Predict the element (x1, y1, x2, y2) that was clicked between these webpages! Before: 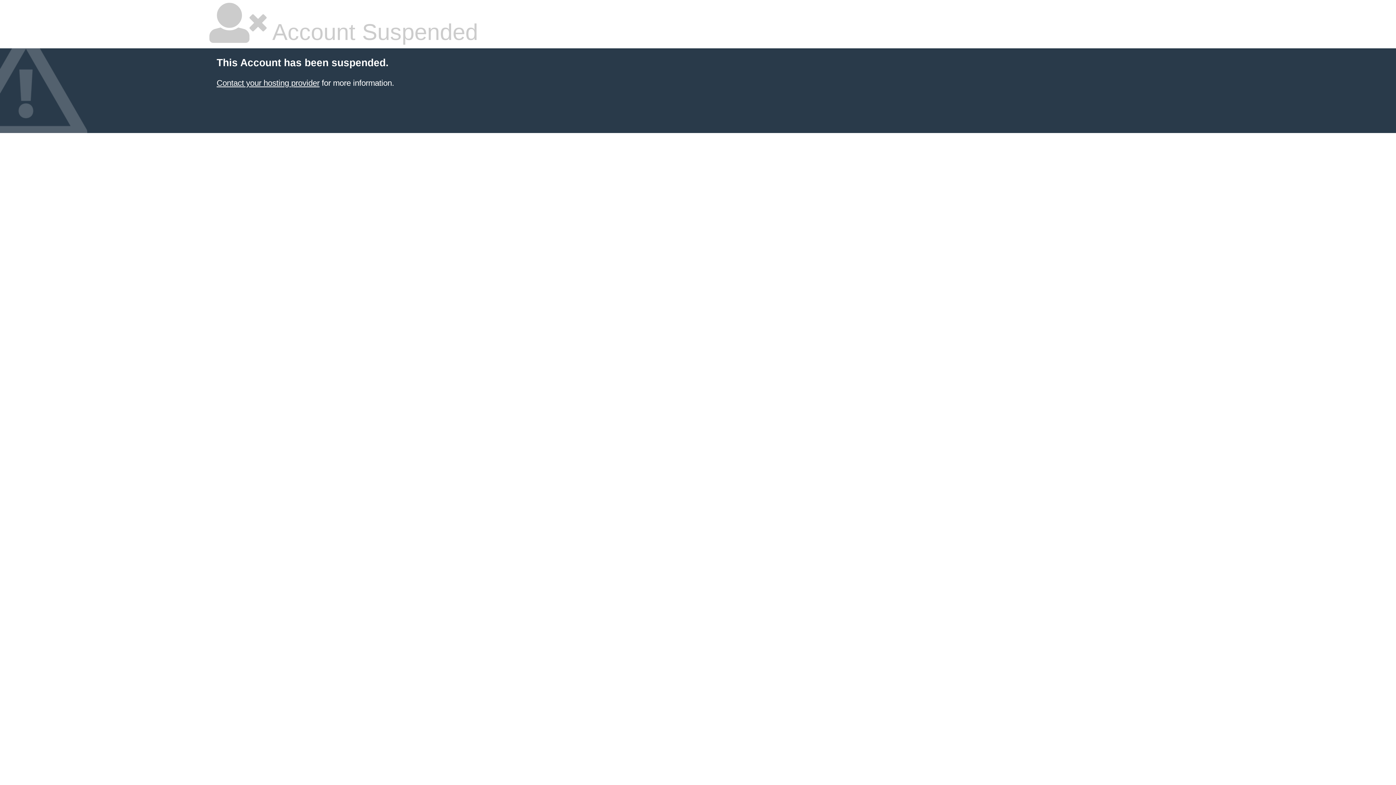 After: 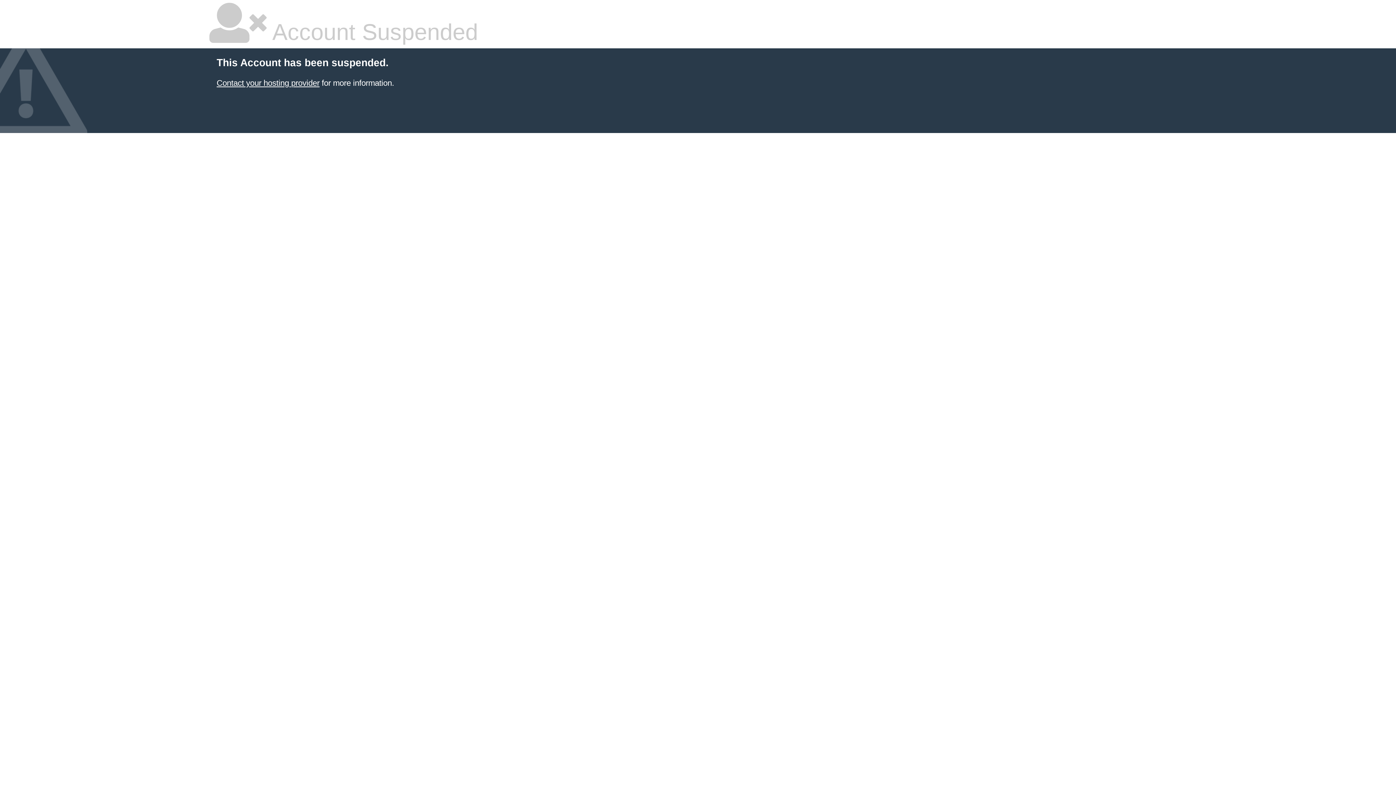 Action: label: Contact your hosting provider bbox: (216, 78, 319, 87)